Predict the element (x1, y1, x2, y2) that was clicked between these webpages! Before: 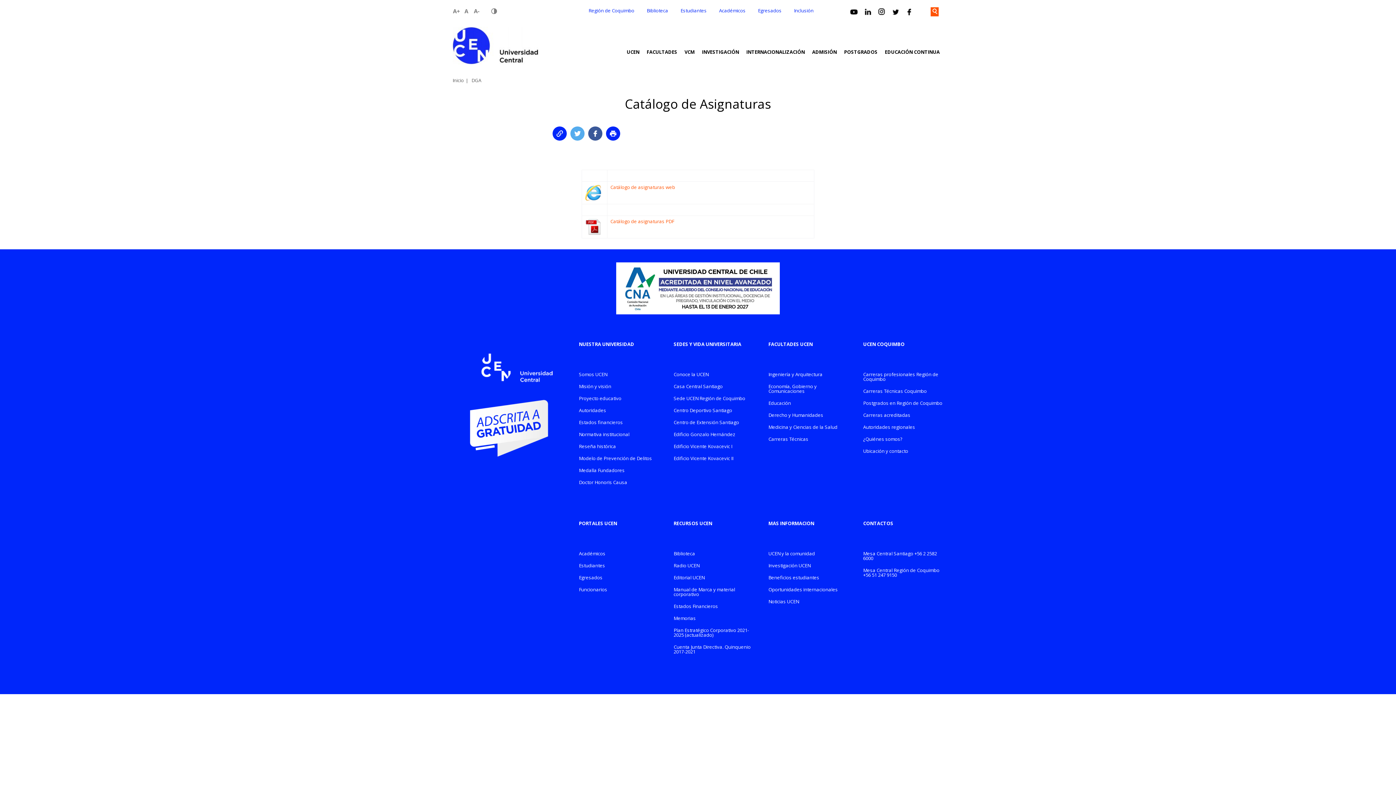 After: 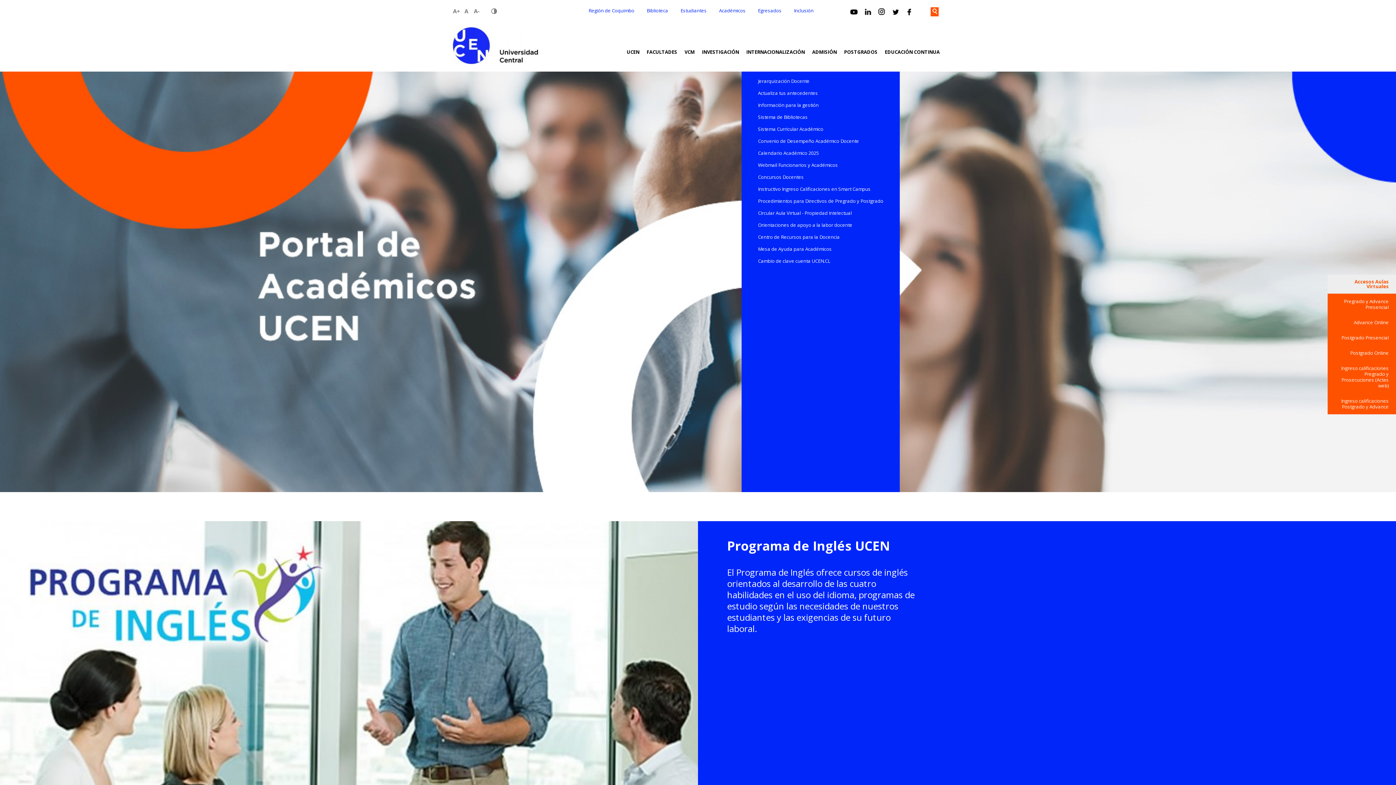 Action: bbox: (719, 7, 745, 13) label: Académicos